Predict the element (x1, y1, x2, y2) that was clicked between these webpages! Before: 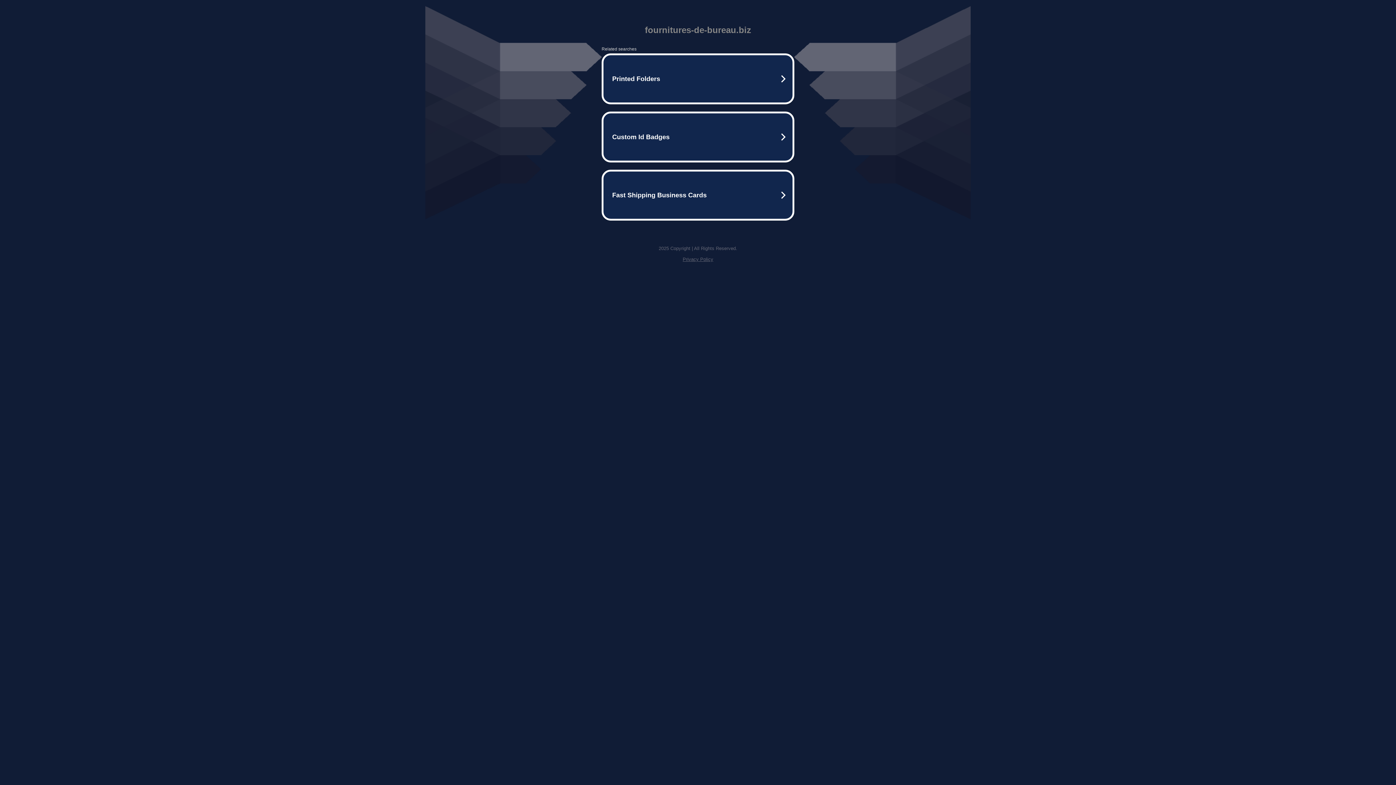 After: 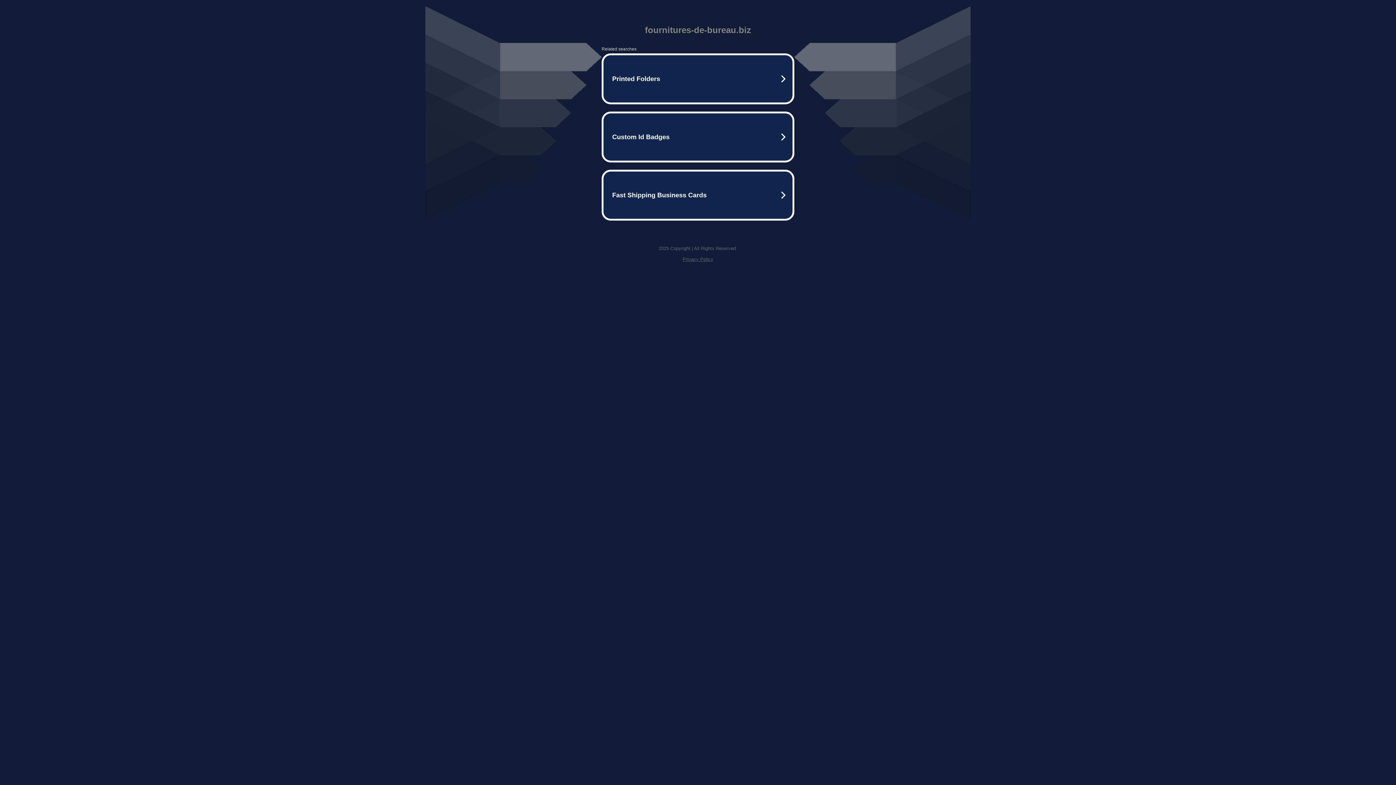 Action: label: Privacy Policy bbox: (682, 256, 713, 262)